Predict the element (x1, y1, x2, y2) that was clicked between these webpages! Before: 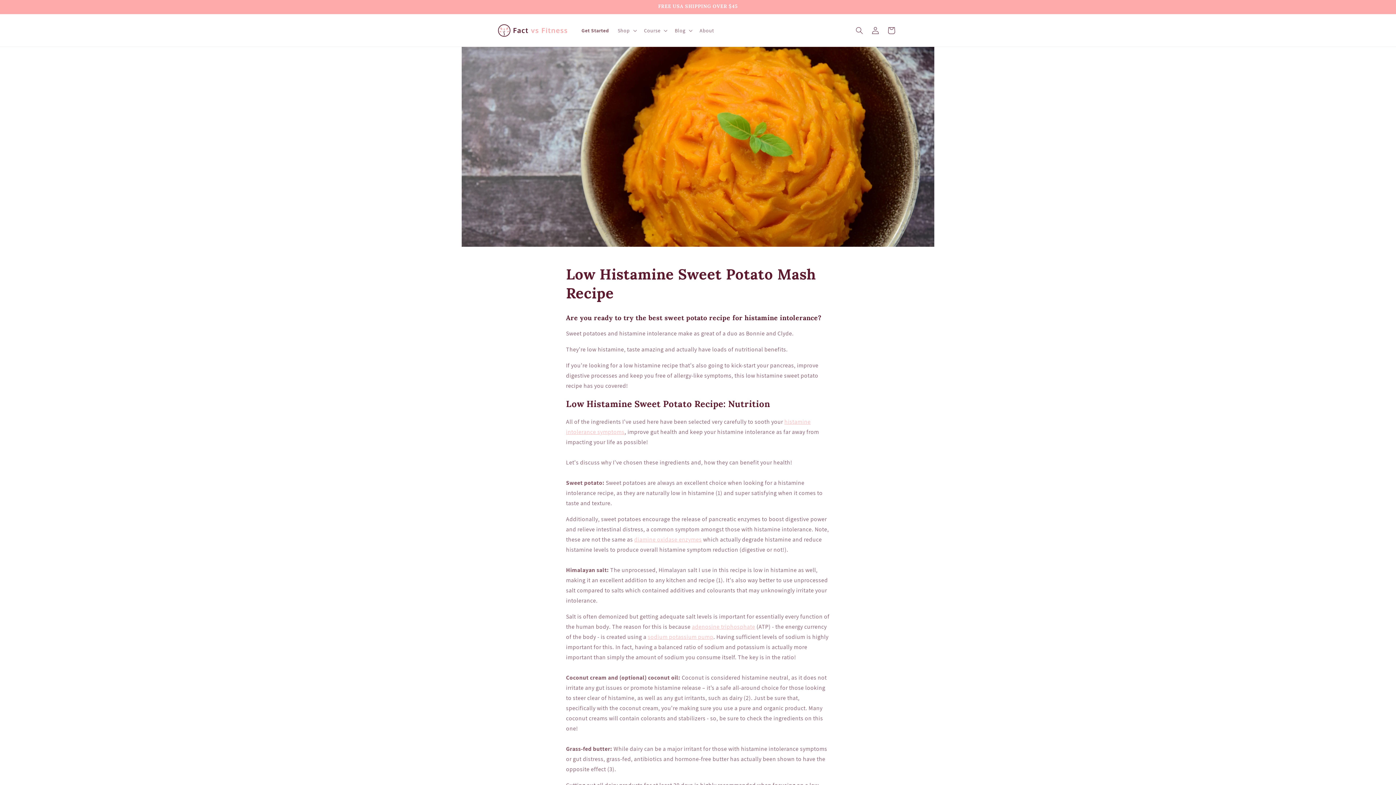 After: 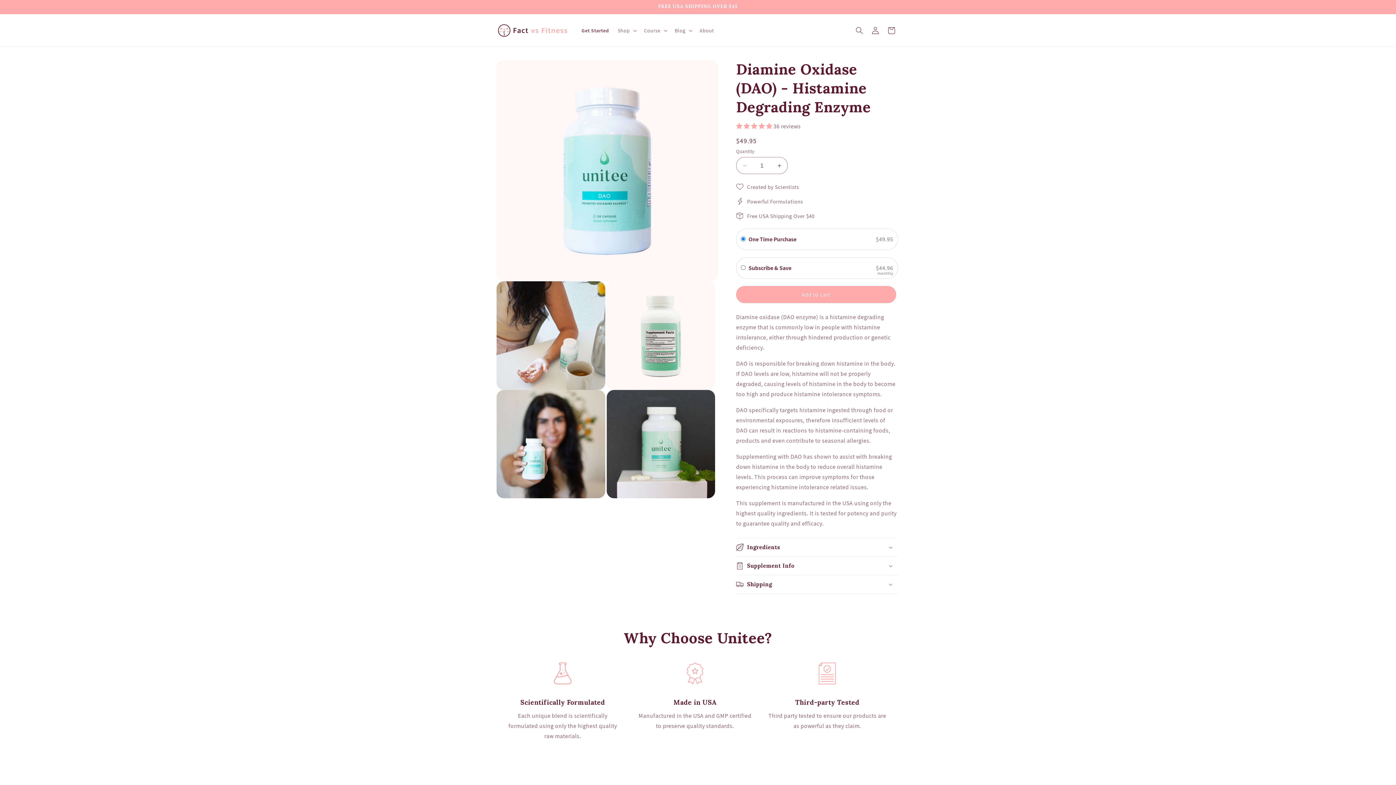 Action: bbox: (634, 535, 701, 543) label: diamine oxidase enzymes